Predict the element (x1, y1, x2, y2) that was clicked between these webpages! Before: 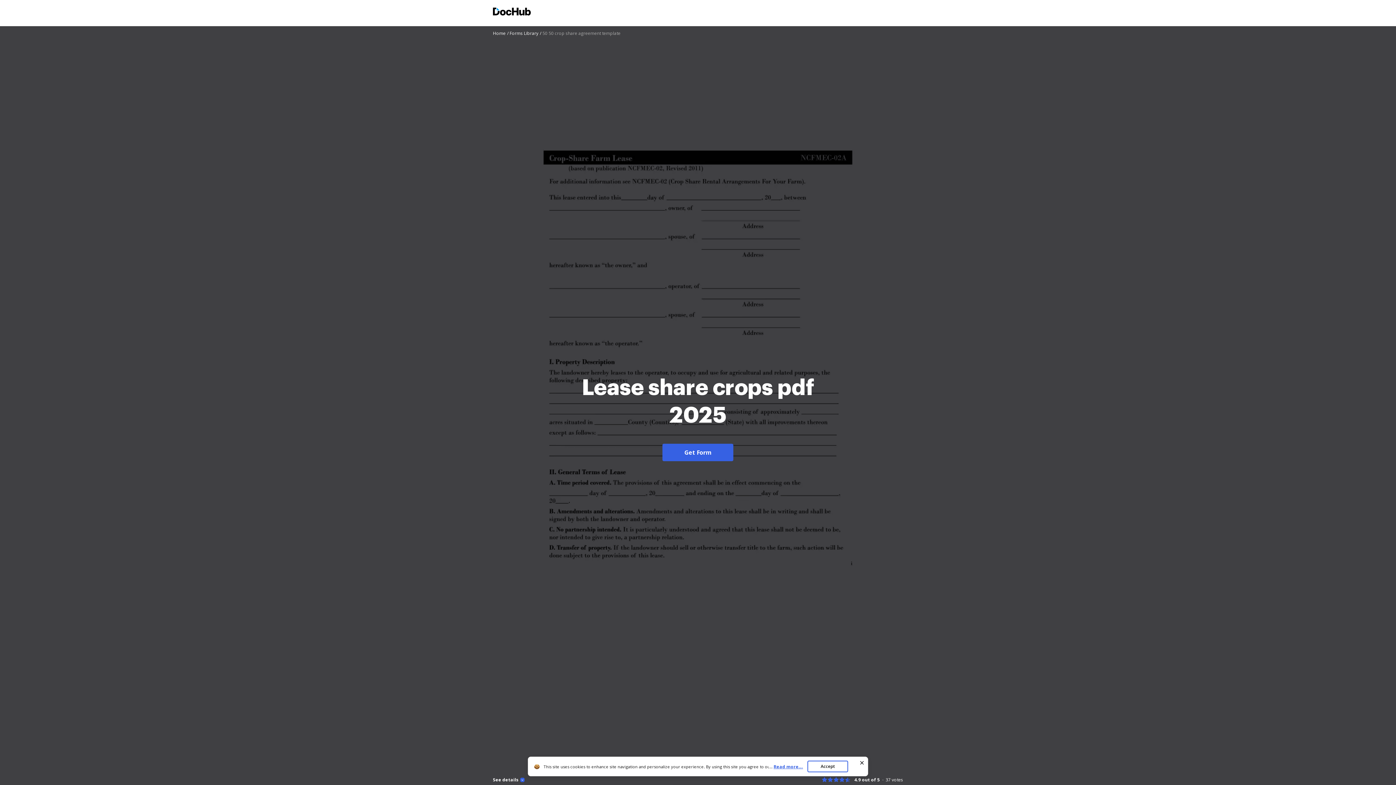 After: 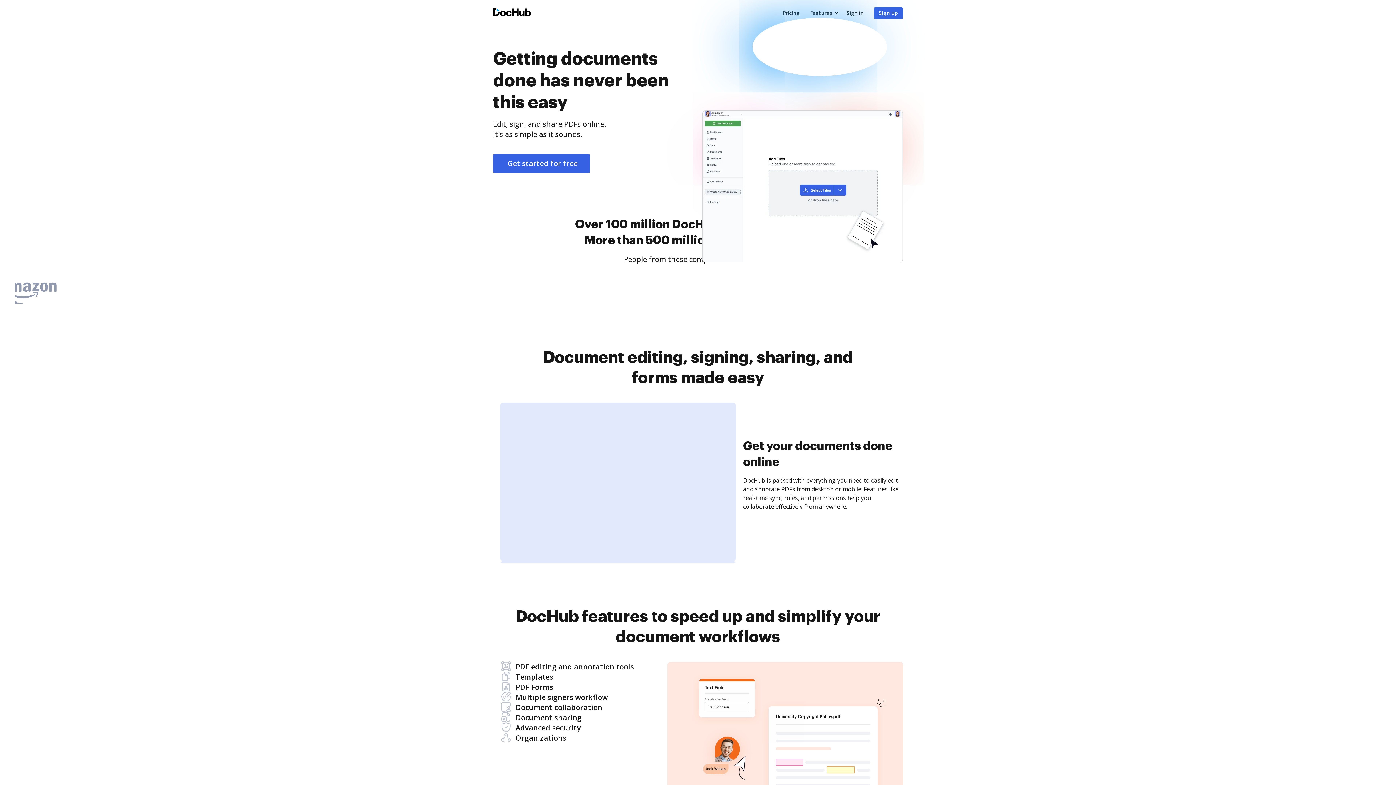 Action: bbox: (493, 30, 508, 36) label: Home